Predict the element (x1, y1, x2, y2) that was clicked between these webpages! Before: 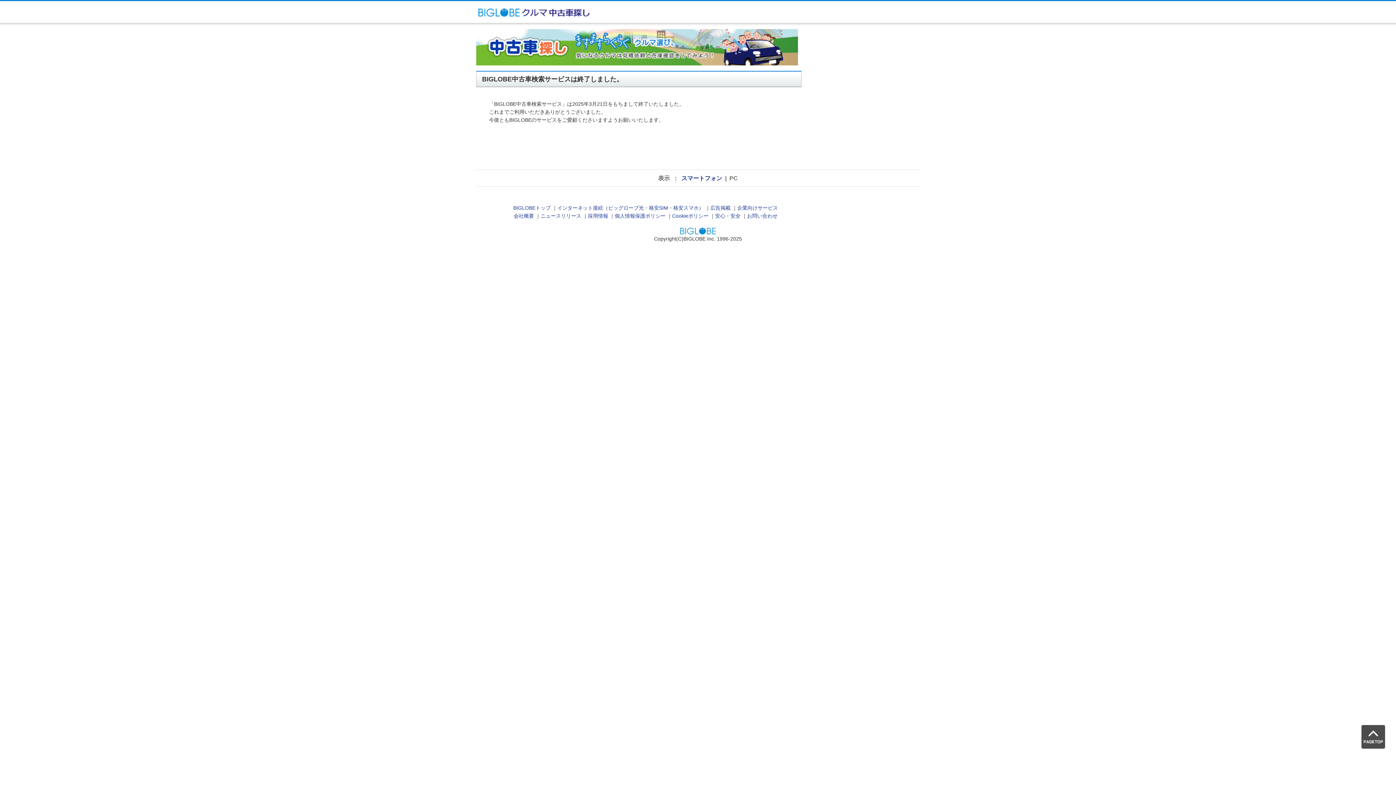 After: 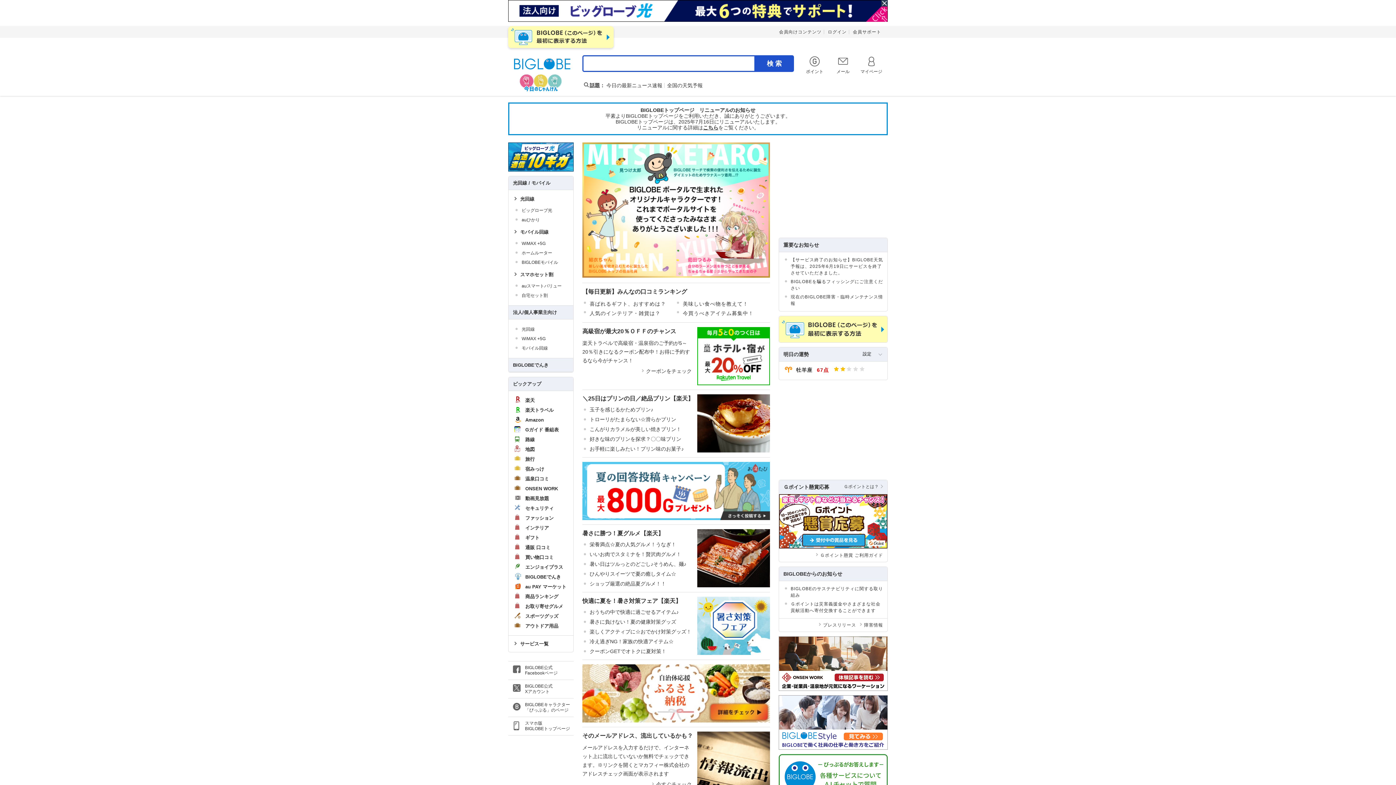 Action: label: BIGLOBEトップ bbox: (513, 205, 550, 211)